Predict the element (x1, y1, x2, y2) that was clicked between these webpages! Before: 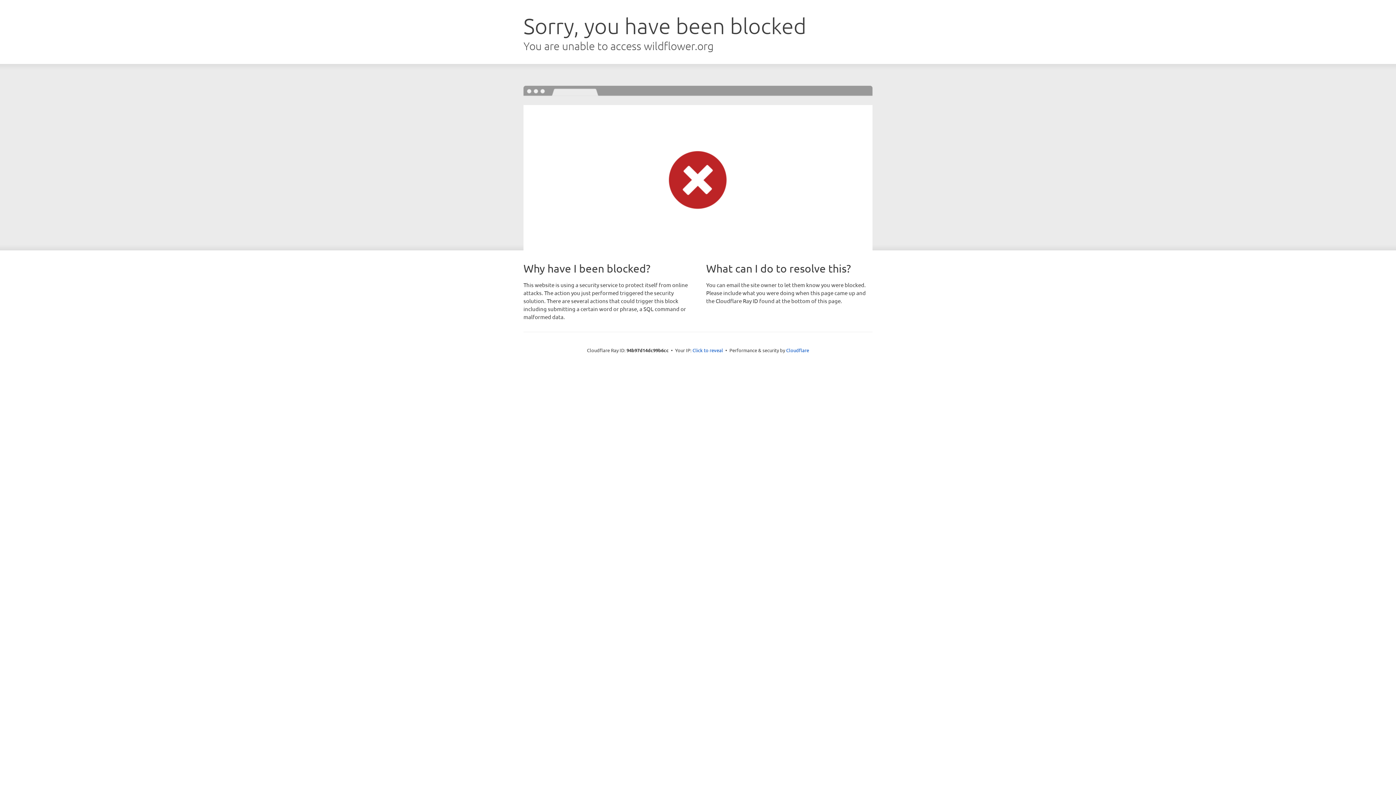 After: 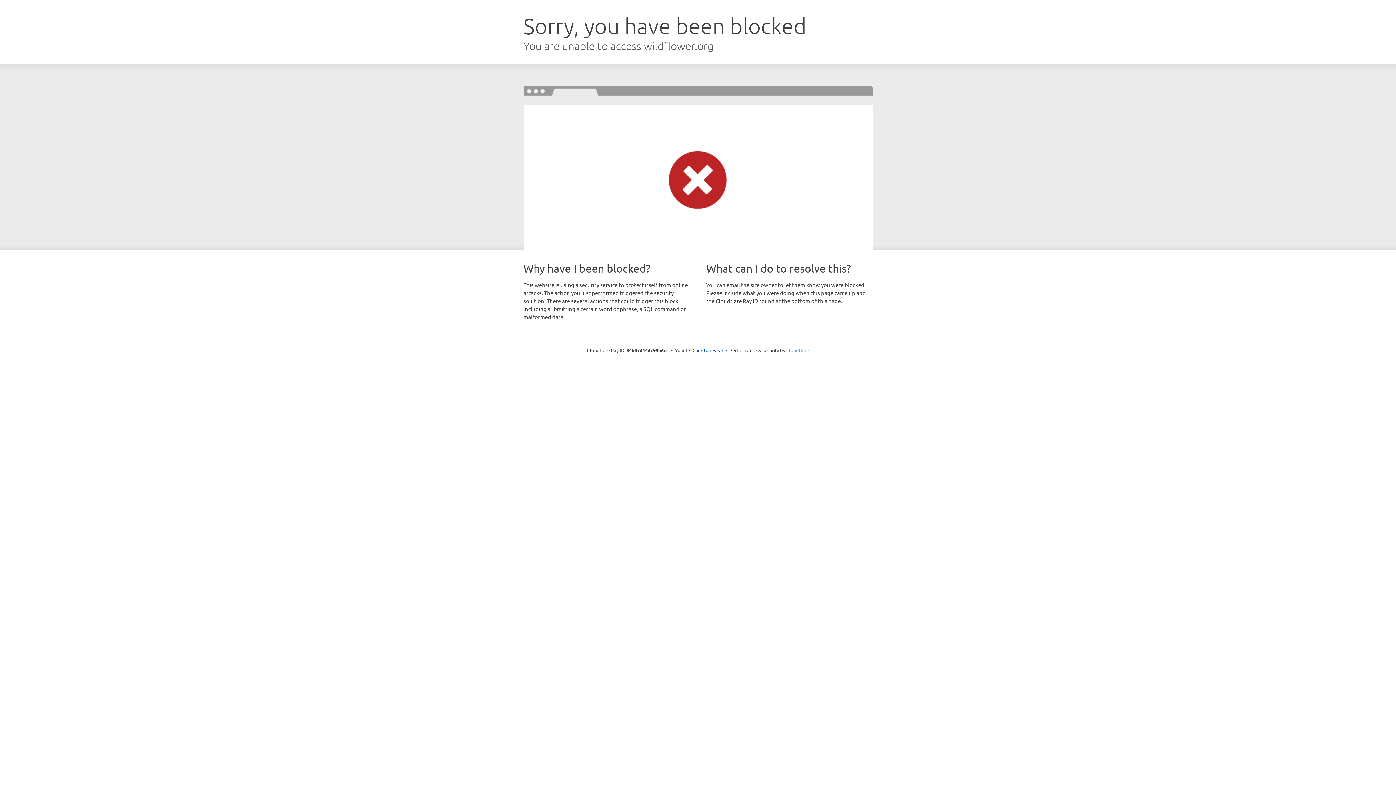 Action: bbox: (786, 347, 809, 353) label: Cloudflare